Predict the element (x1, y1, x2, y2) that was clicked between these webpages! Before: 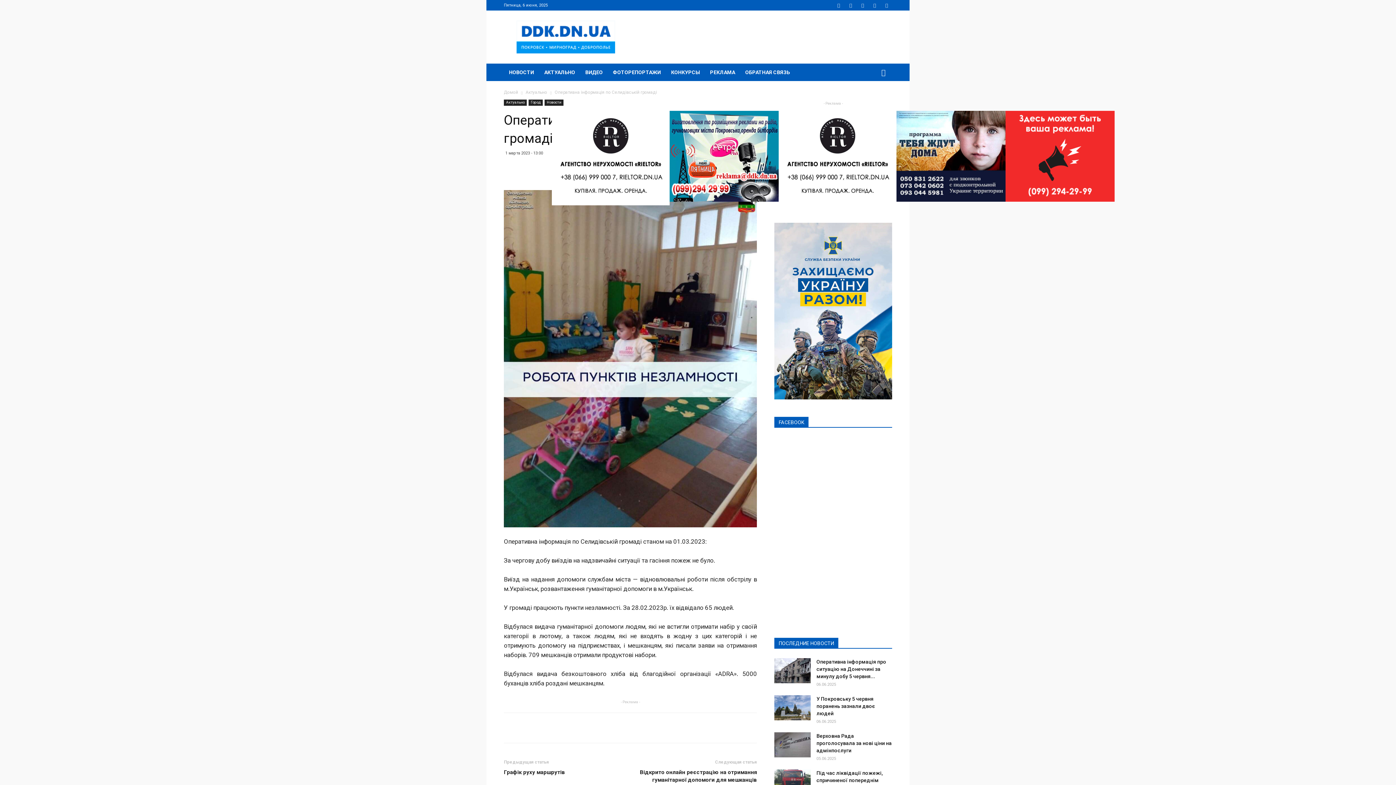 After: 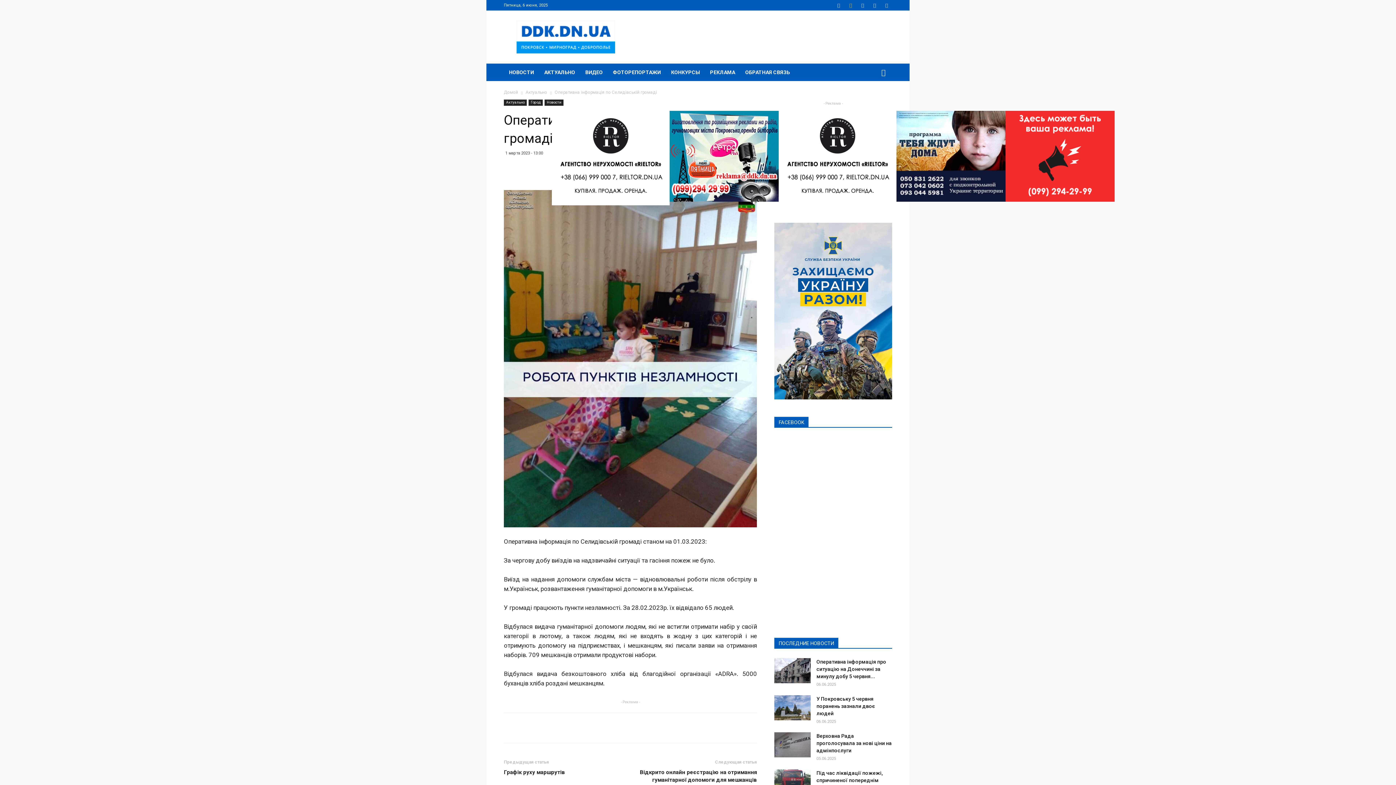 Action: bbox: (845, 0, 856, 10)